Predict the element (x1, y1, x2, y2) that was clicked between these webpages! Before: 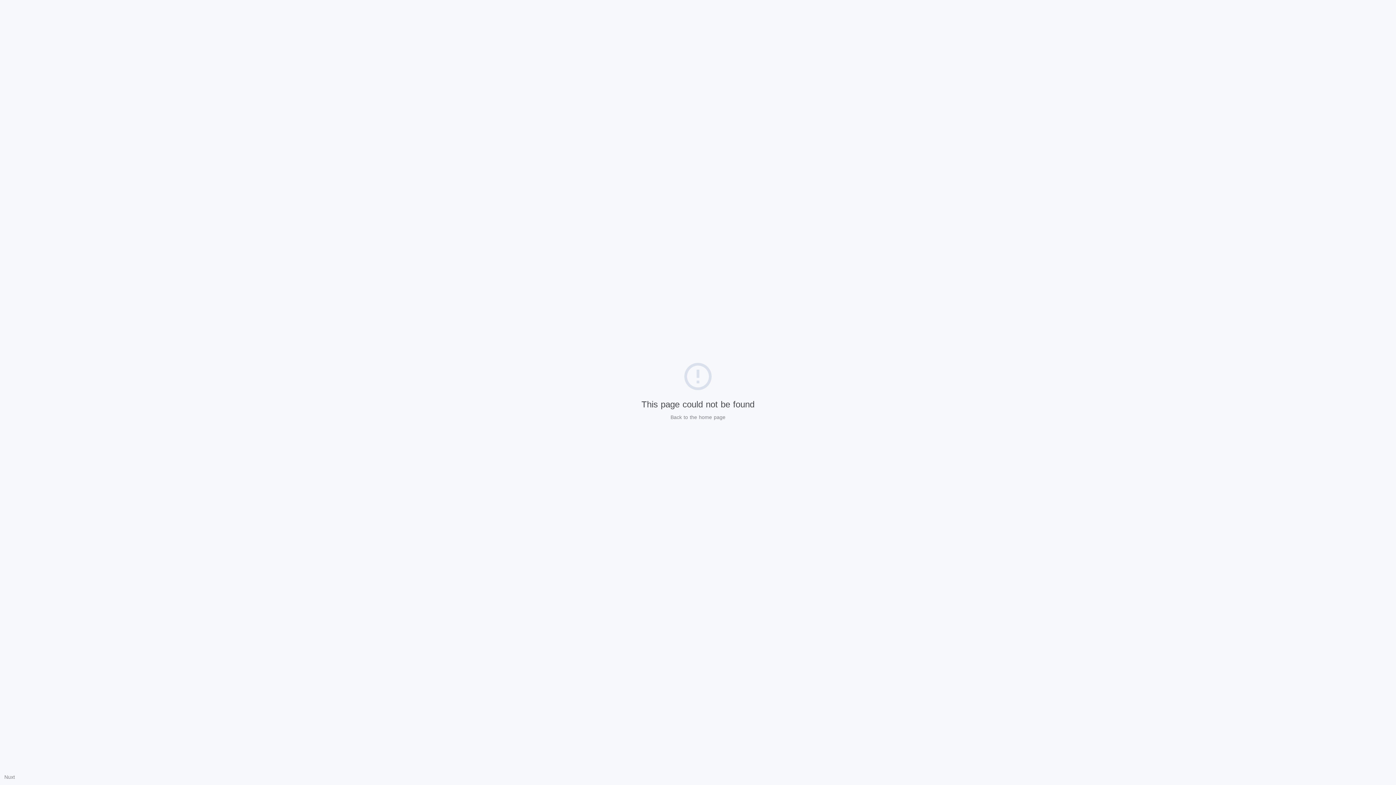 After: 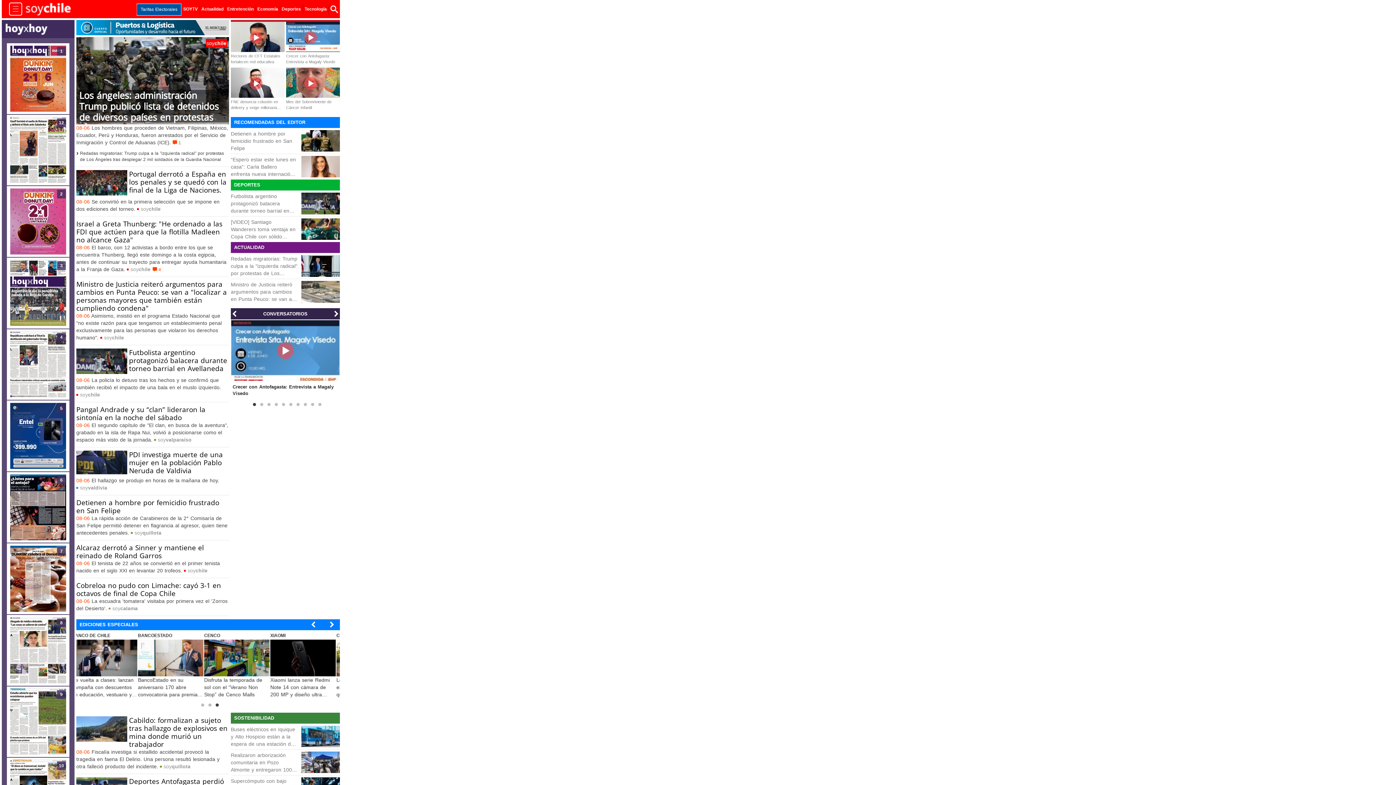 Action: label: Back to the home page bbox: (670, 414, 725, 420)